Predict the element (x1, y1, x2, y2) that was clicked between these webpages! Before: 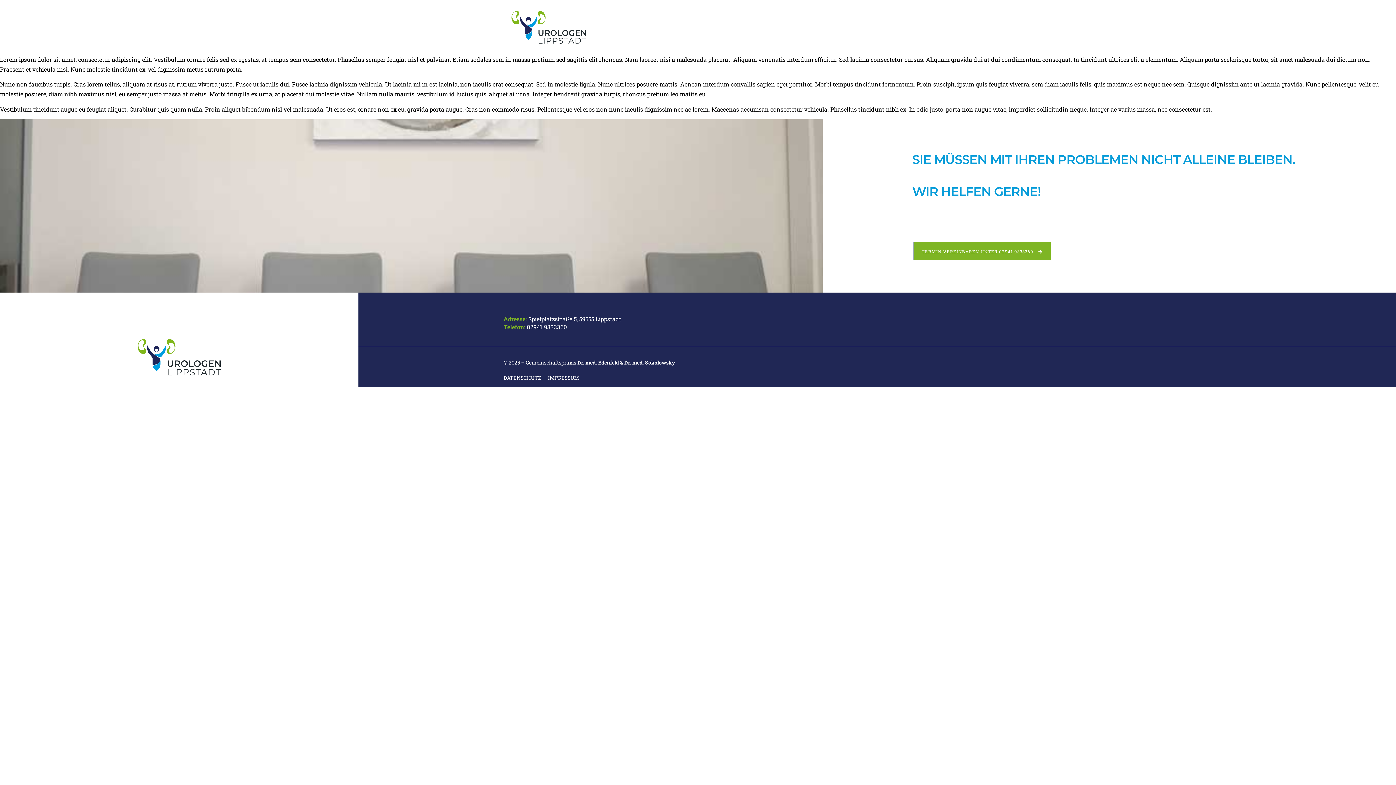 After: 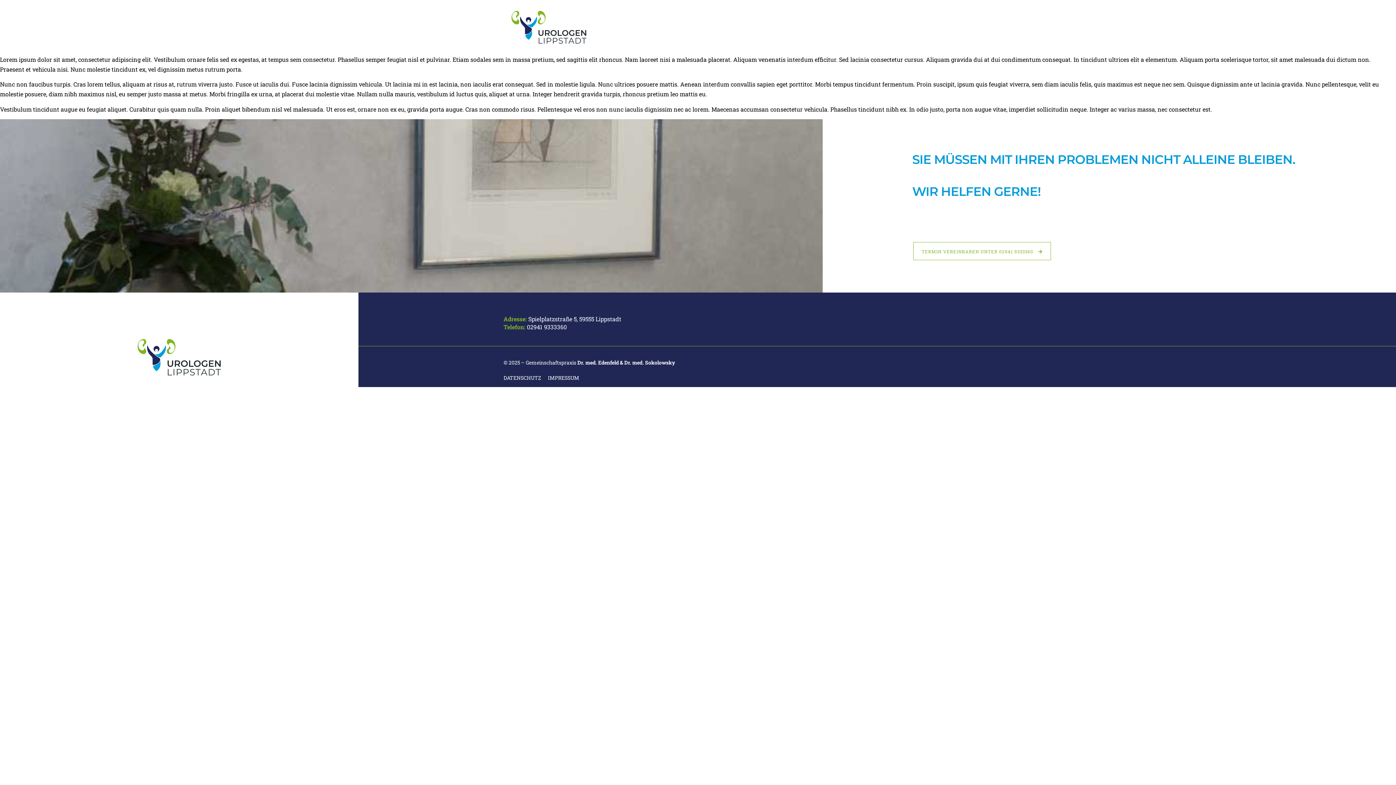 Action: bbox: (913, 242, 1051, 260) label: TERMIN VEREINBAREN UNTER 02941 9333360